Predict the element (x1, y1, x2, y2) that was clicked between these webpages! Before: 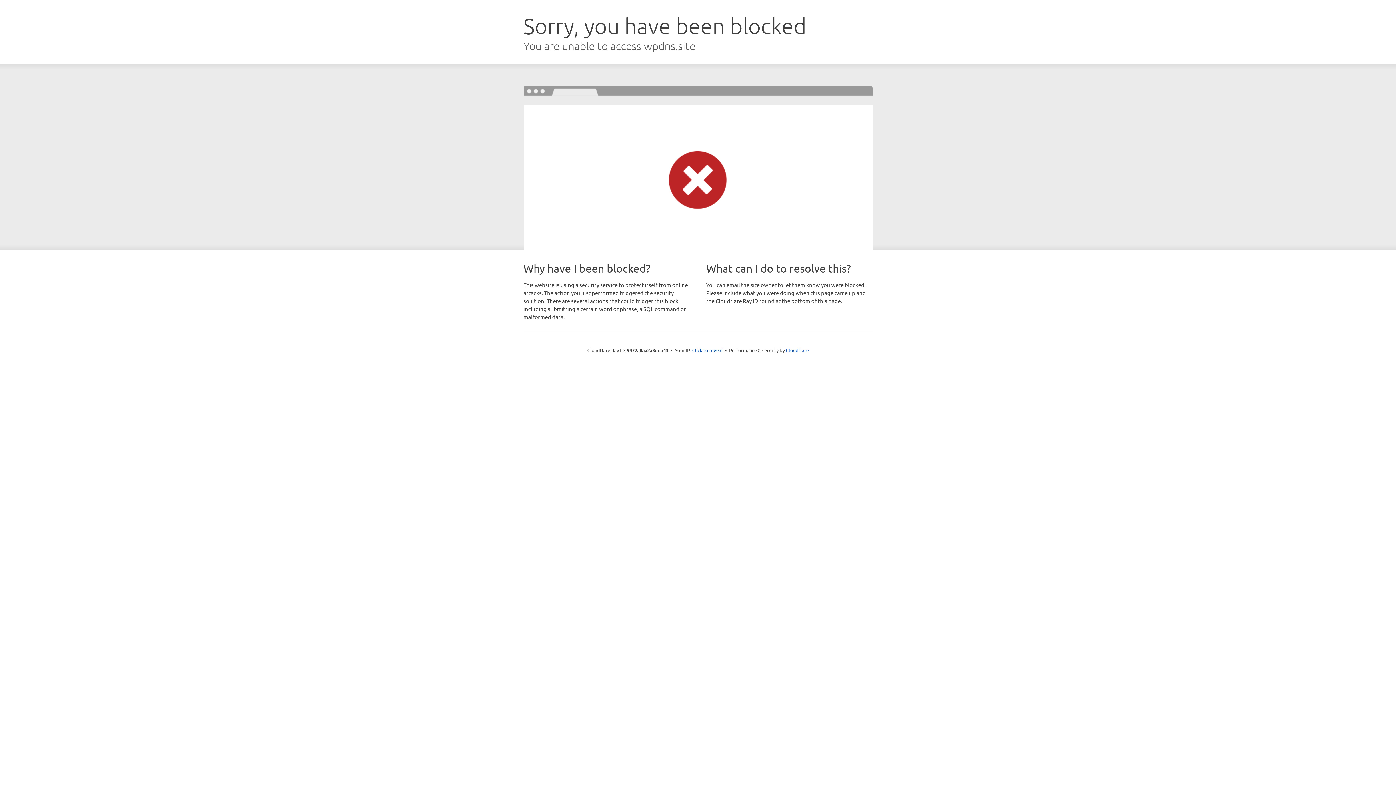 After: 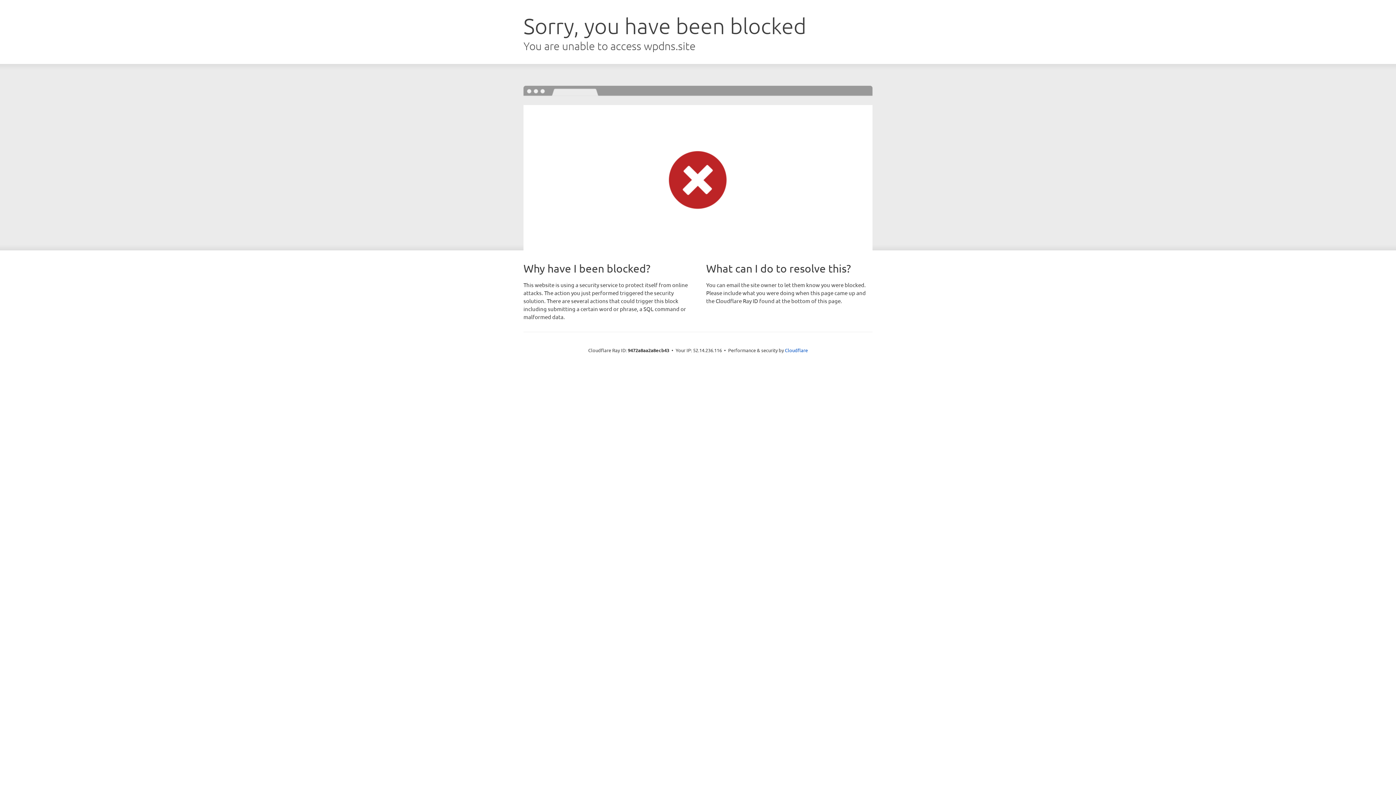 Action: label: Click to reveal bbox: (692, 346, 722, 353)